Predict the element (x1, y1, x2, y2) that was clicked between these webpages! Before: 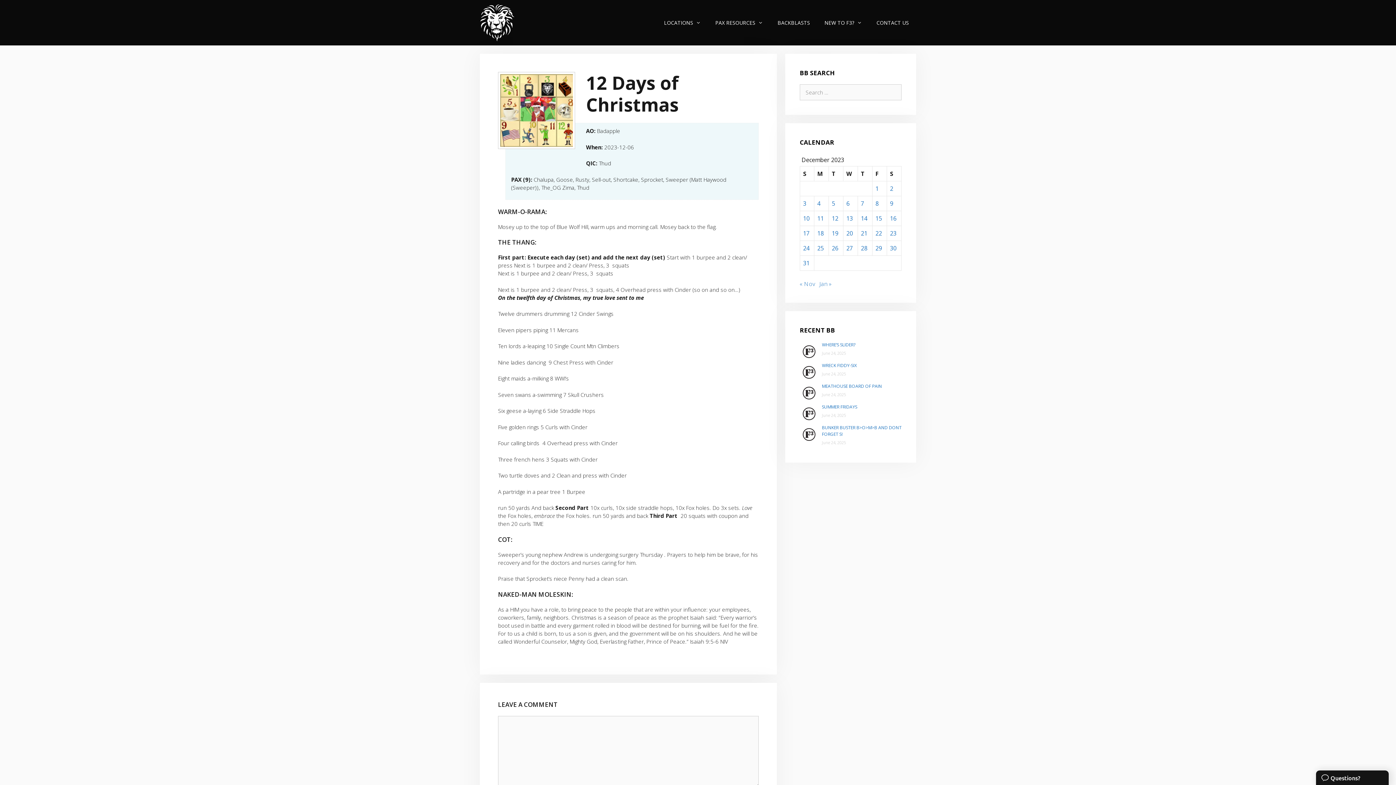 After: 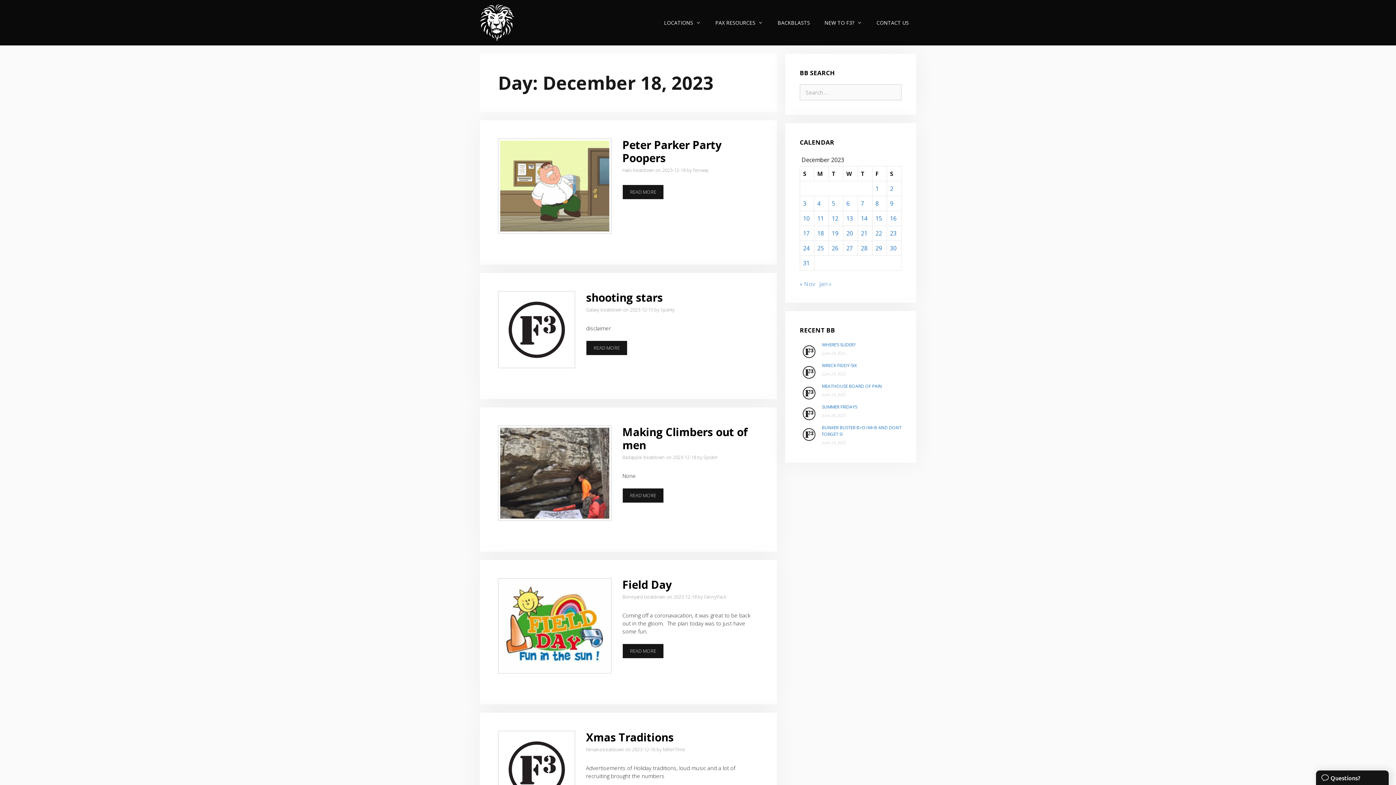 Action: bbox: (817, 229, 824, 237) label: Posts published on December 18, 2023